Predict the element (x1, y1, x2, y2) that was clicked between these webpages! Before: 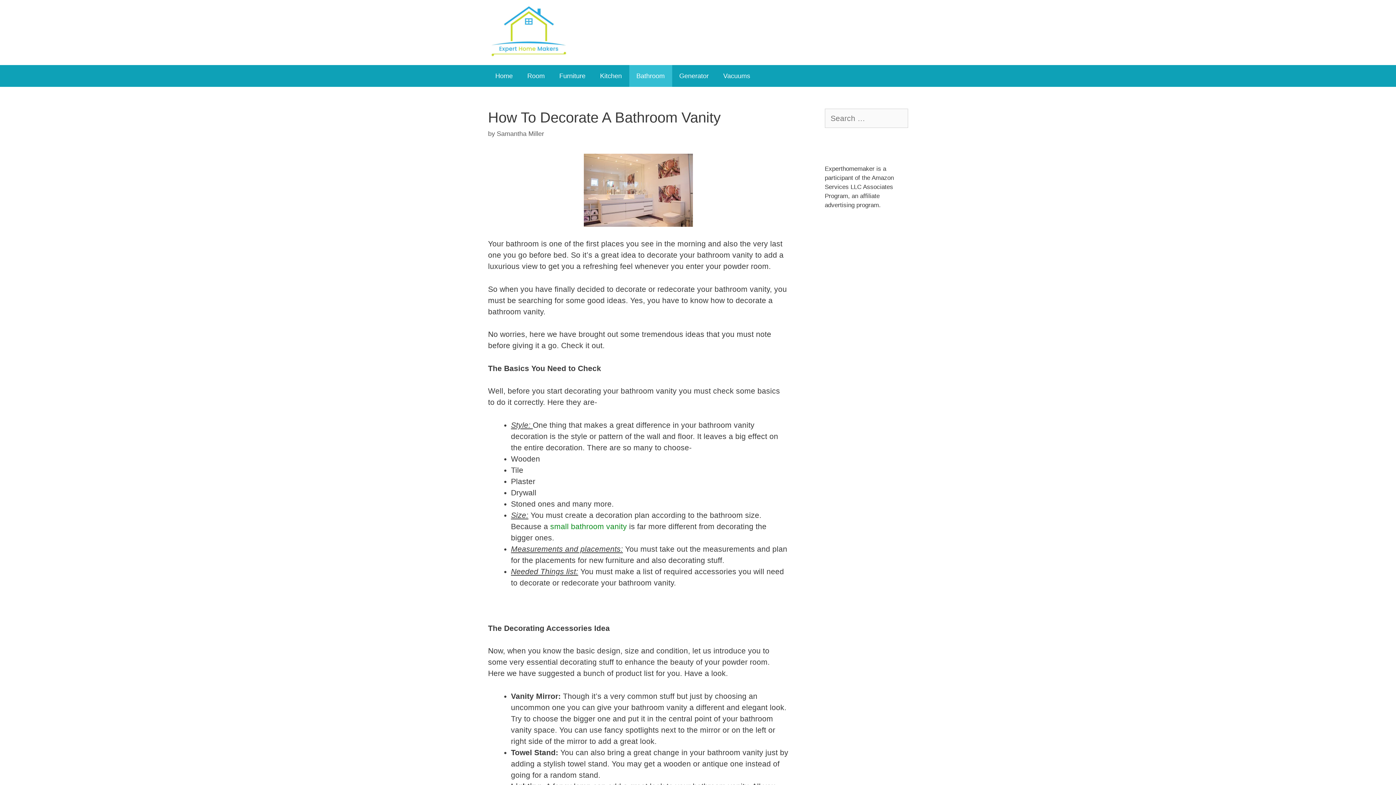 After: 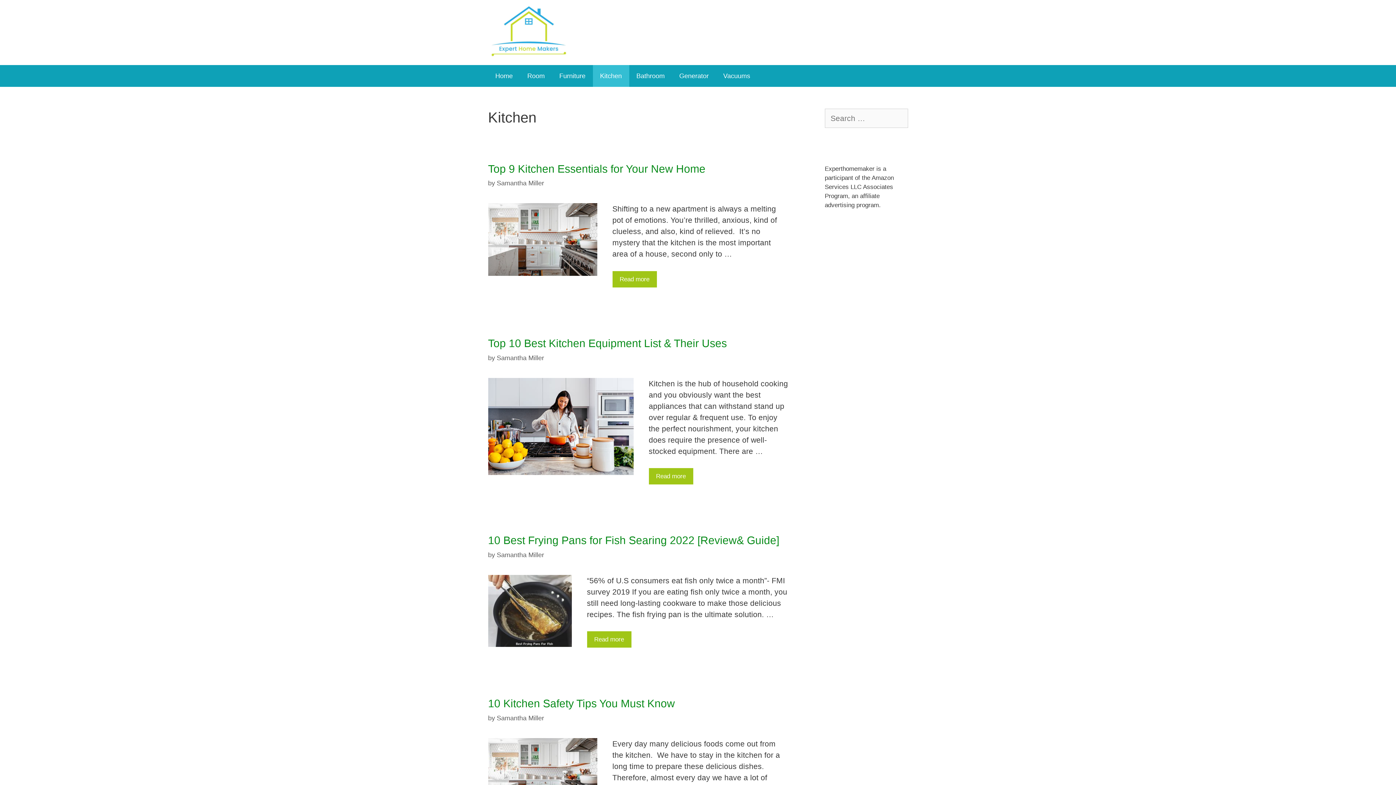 Action: label: Kitchen bbox: (592, 64, 629, 86)